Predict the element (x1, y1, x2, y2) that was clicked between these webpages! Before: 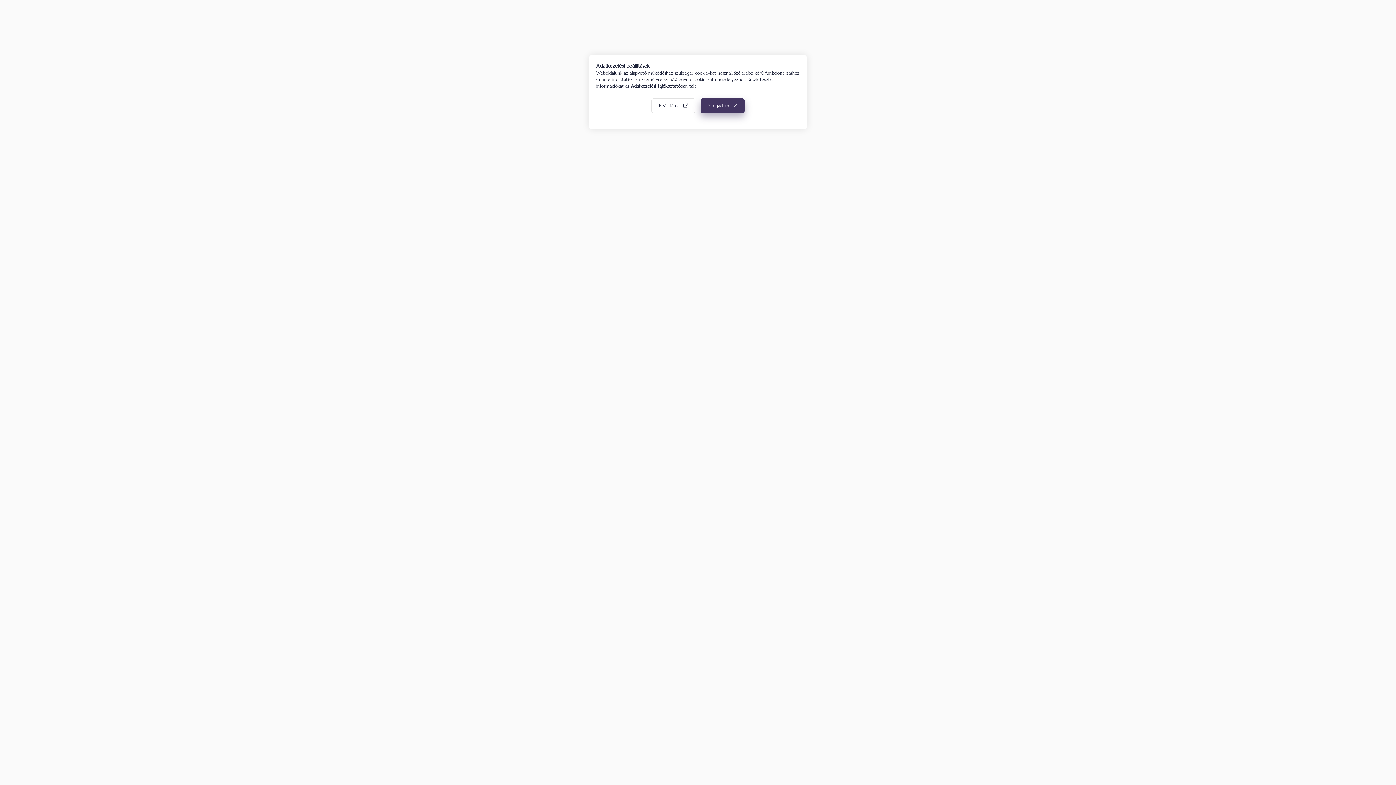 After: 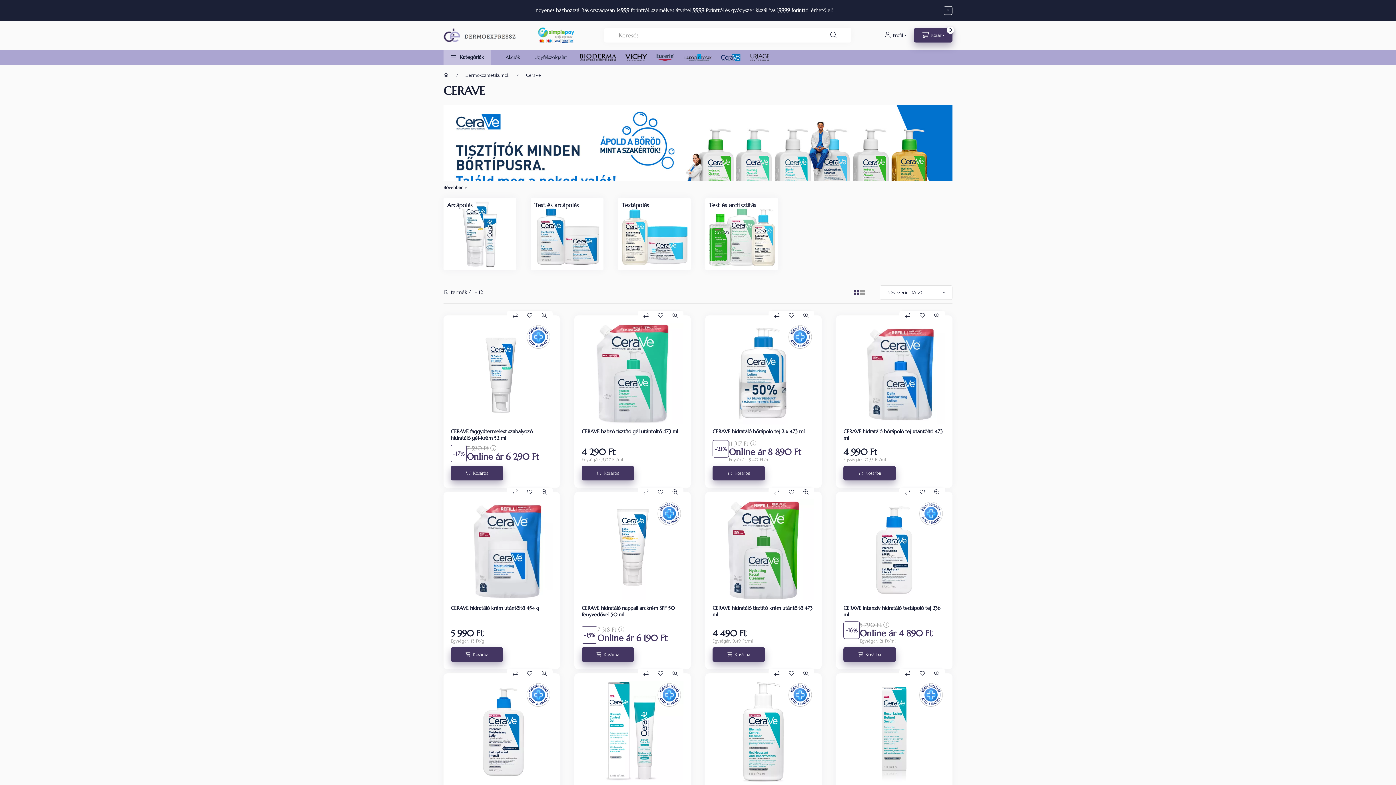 Action: bbox: (700, 98, 744, 113) label: Elfogadom